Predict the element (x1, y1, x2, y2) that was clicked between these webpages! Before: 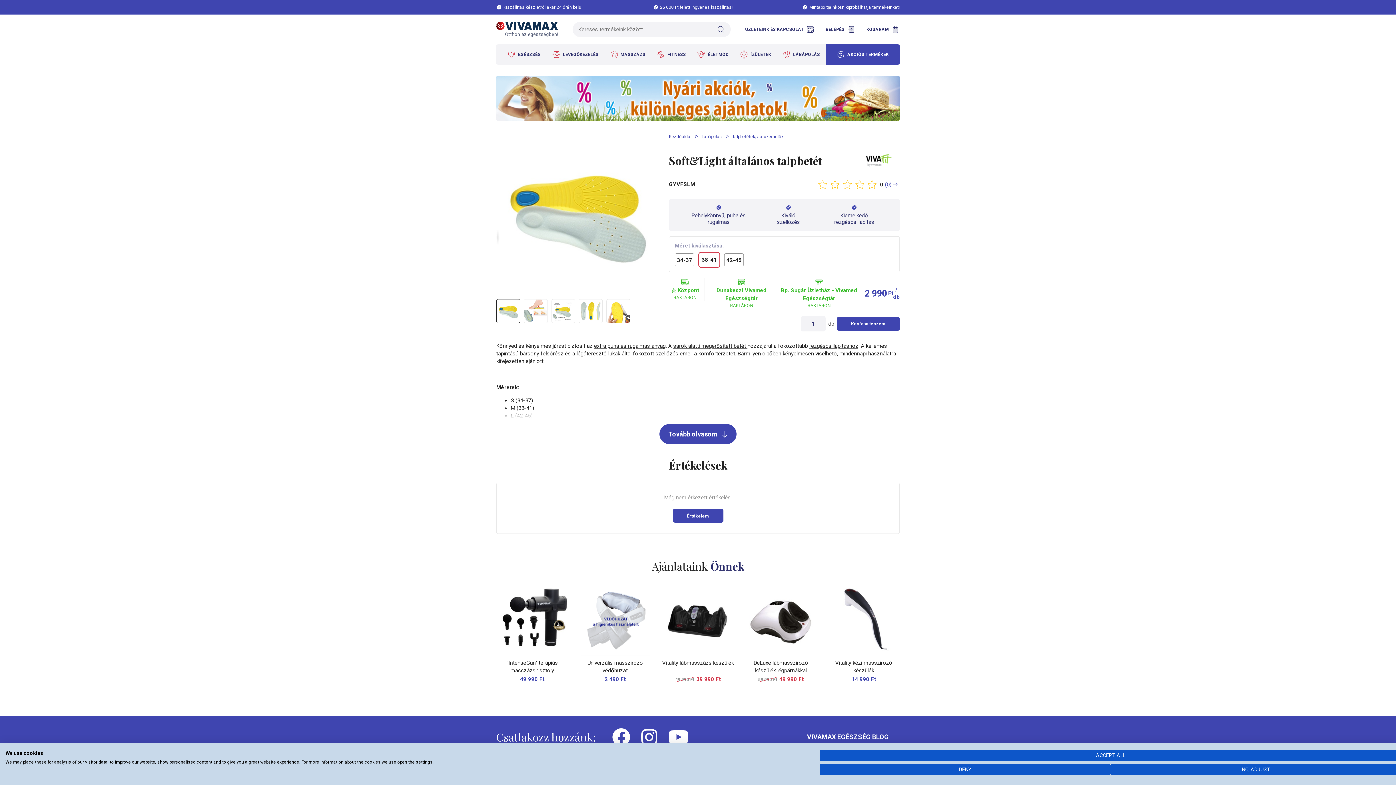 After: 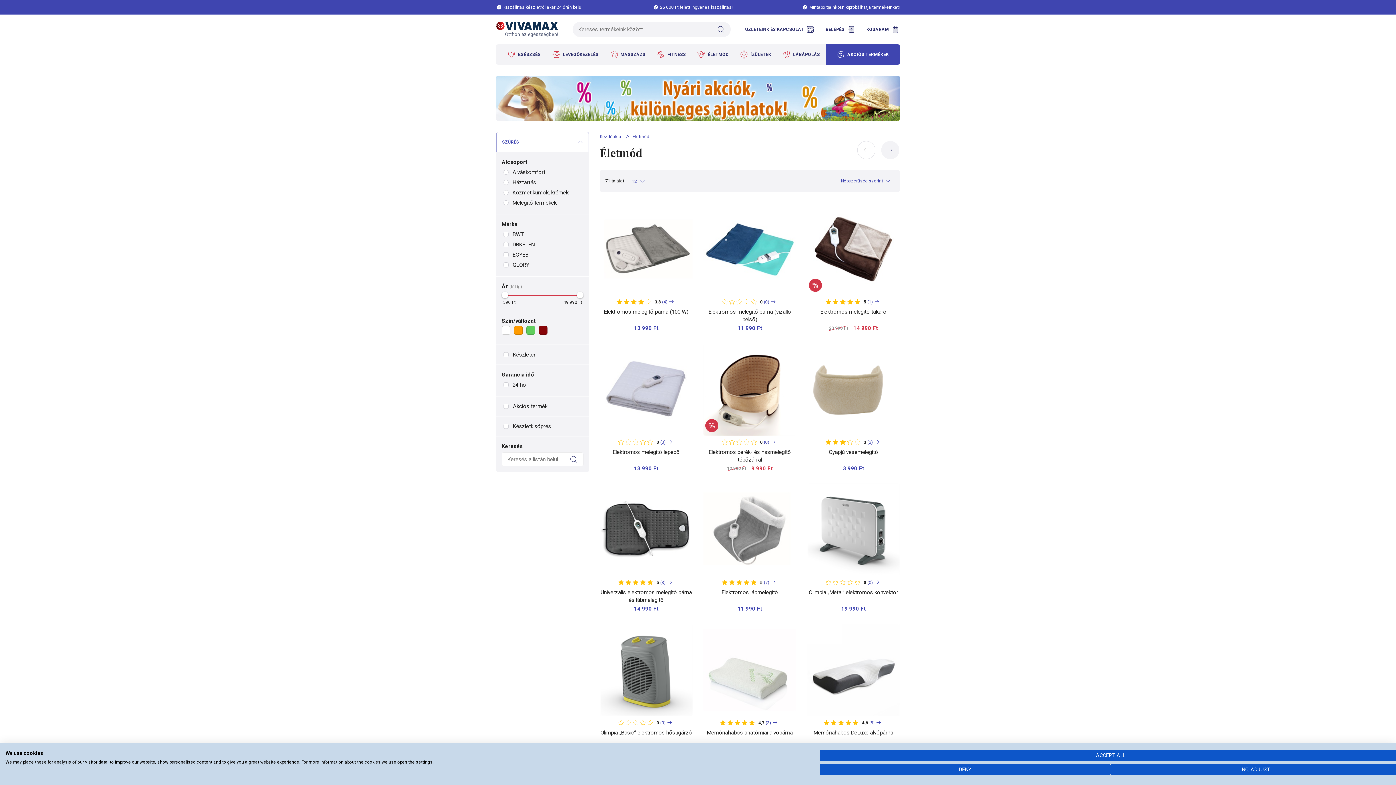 Action: bbox: (691, 44, 734, 64) label: ÉLETMÓD